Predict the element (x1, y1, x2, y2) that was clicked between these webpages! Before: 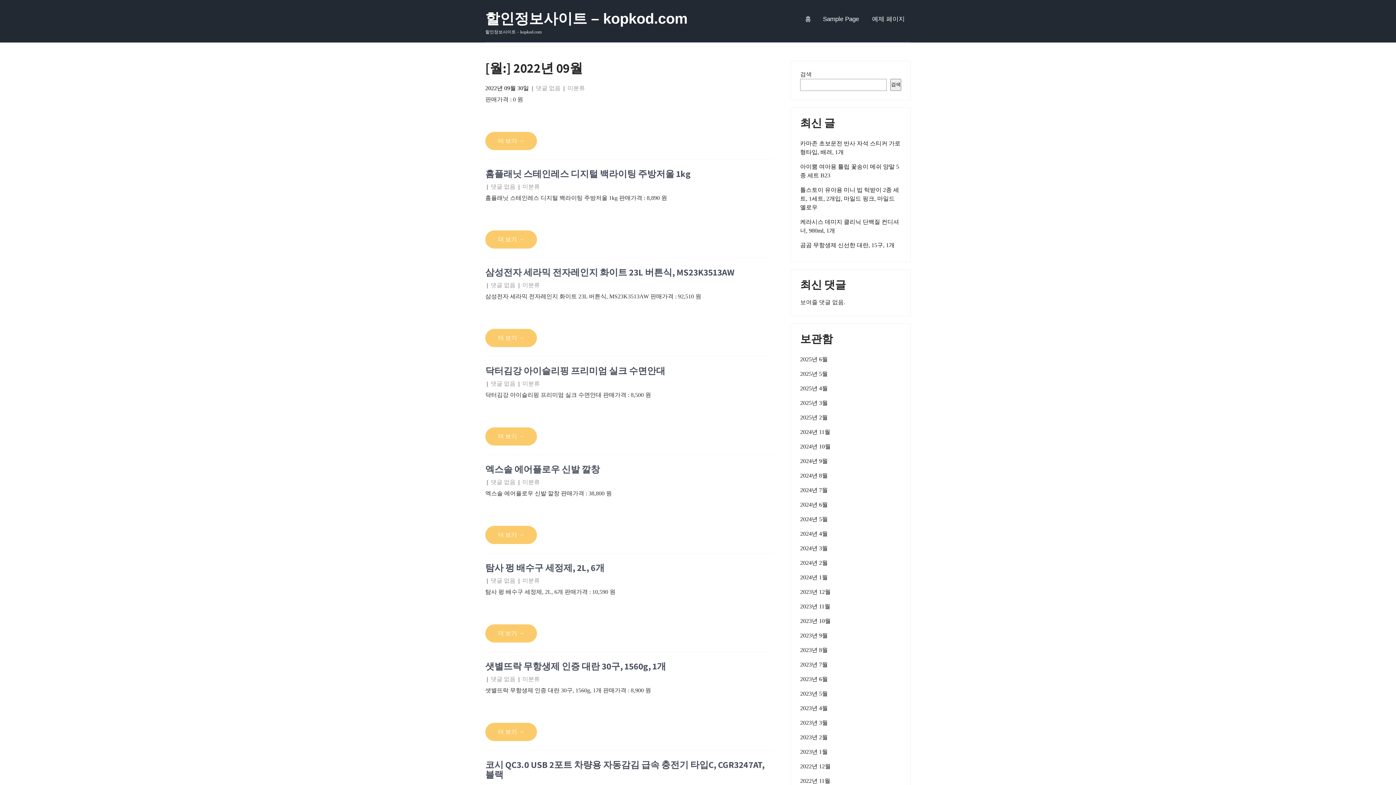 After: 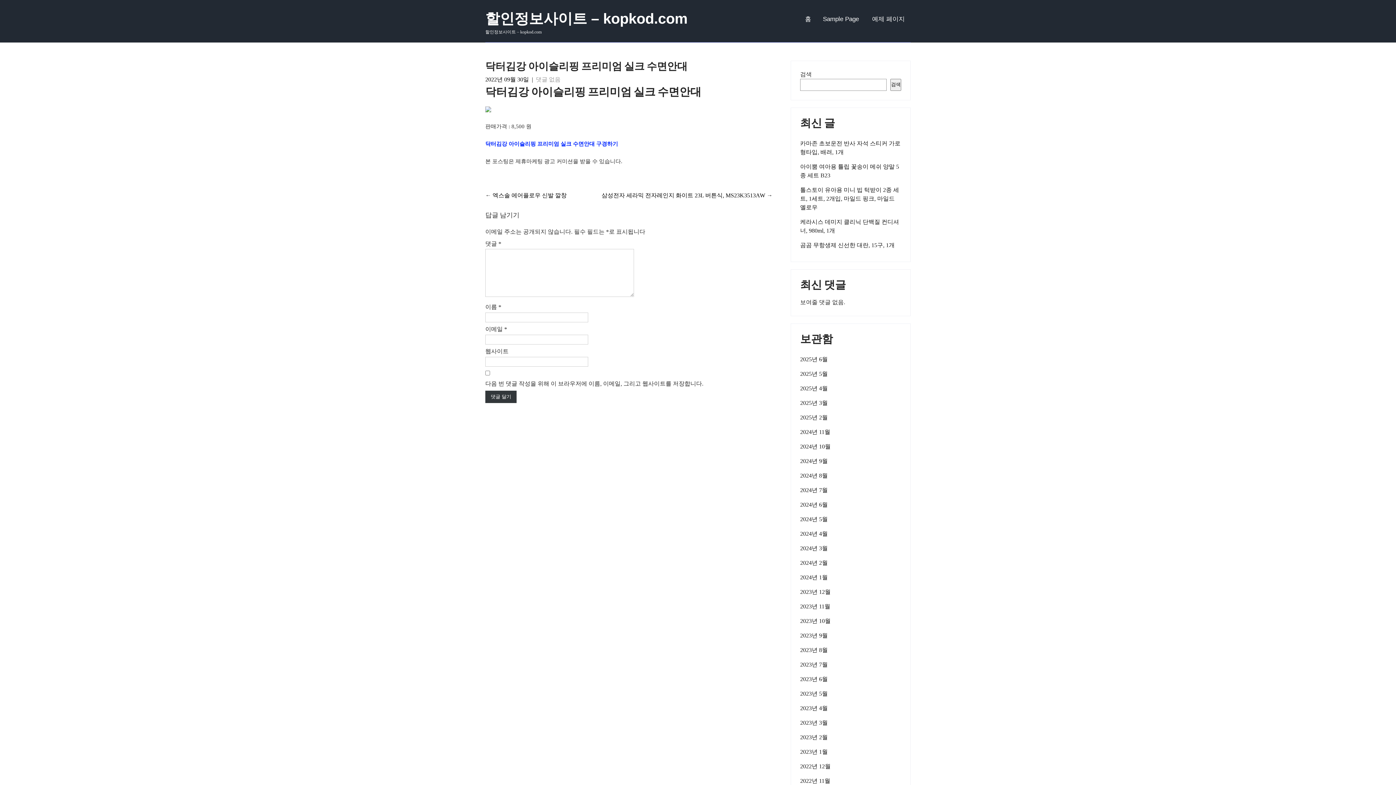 Action: bbox: (485, 427, 537, 445) label: 더 보기 →